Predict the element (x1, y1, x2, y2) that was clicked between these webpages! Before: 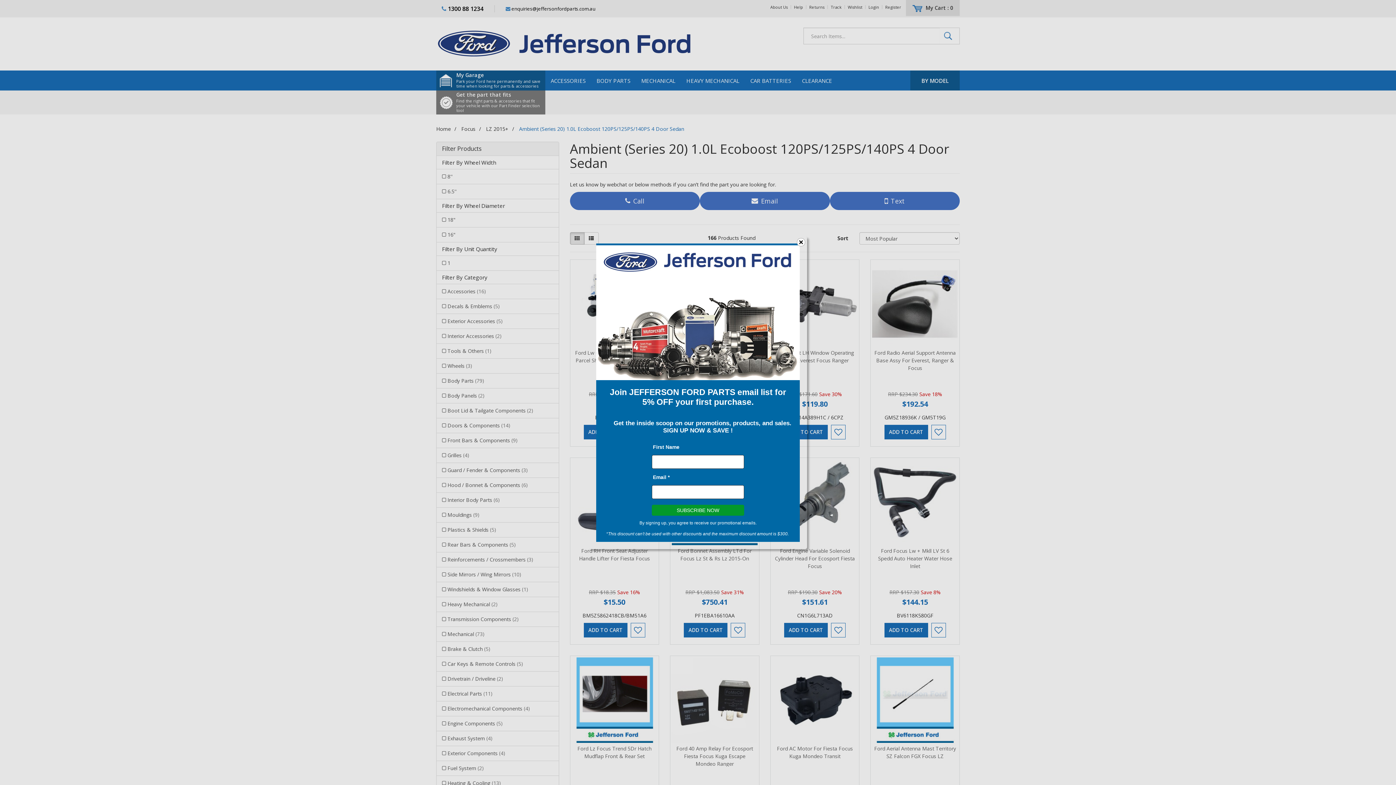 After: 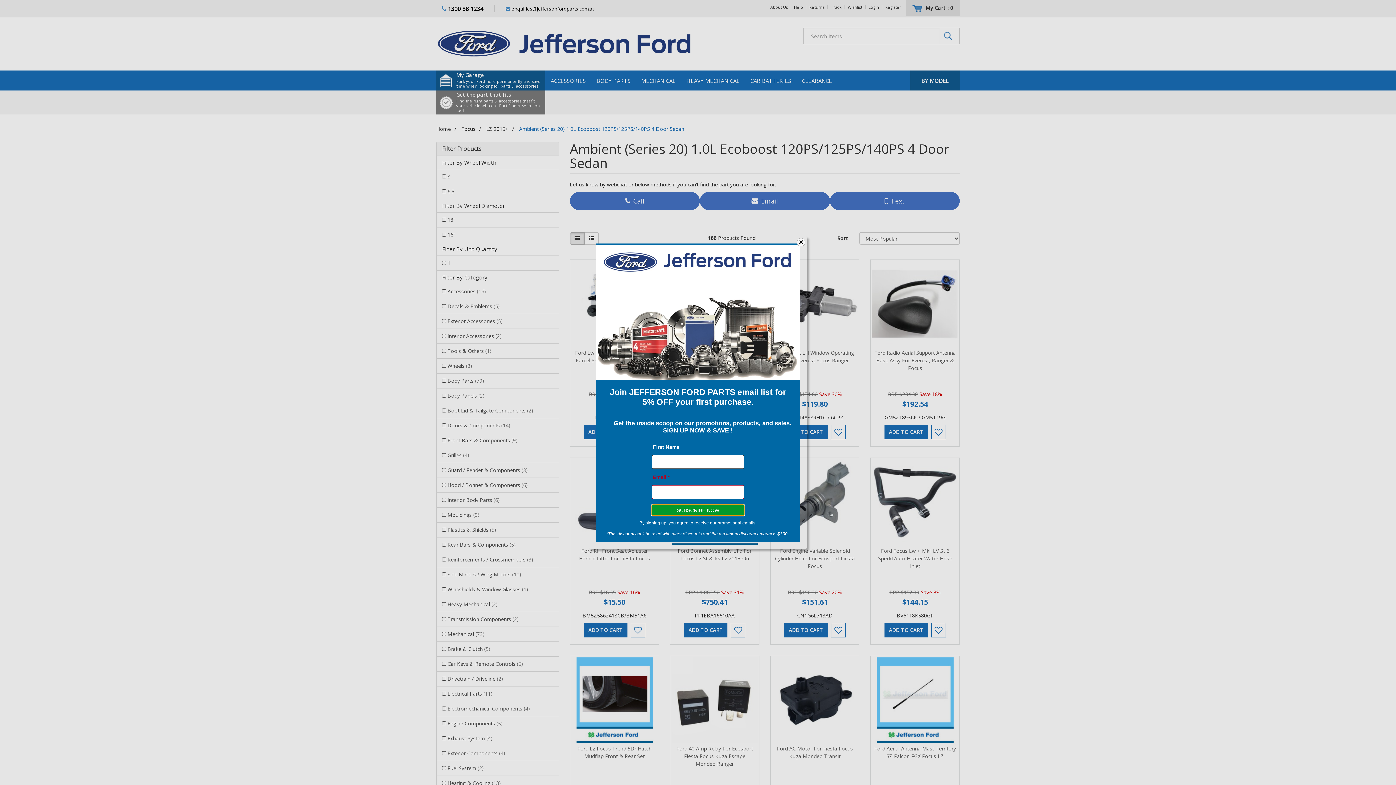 Action: bbox: (652, 504, 744, 515) label: SUBSCRIBE NOW